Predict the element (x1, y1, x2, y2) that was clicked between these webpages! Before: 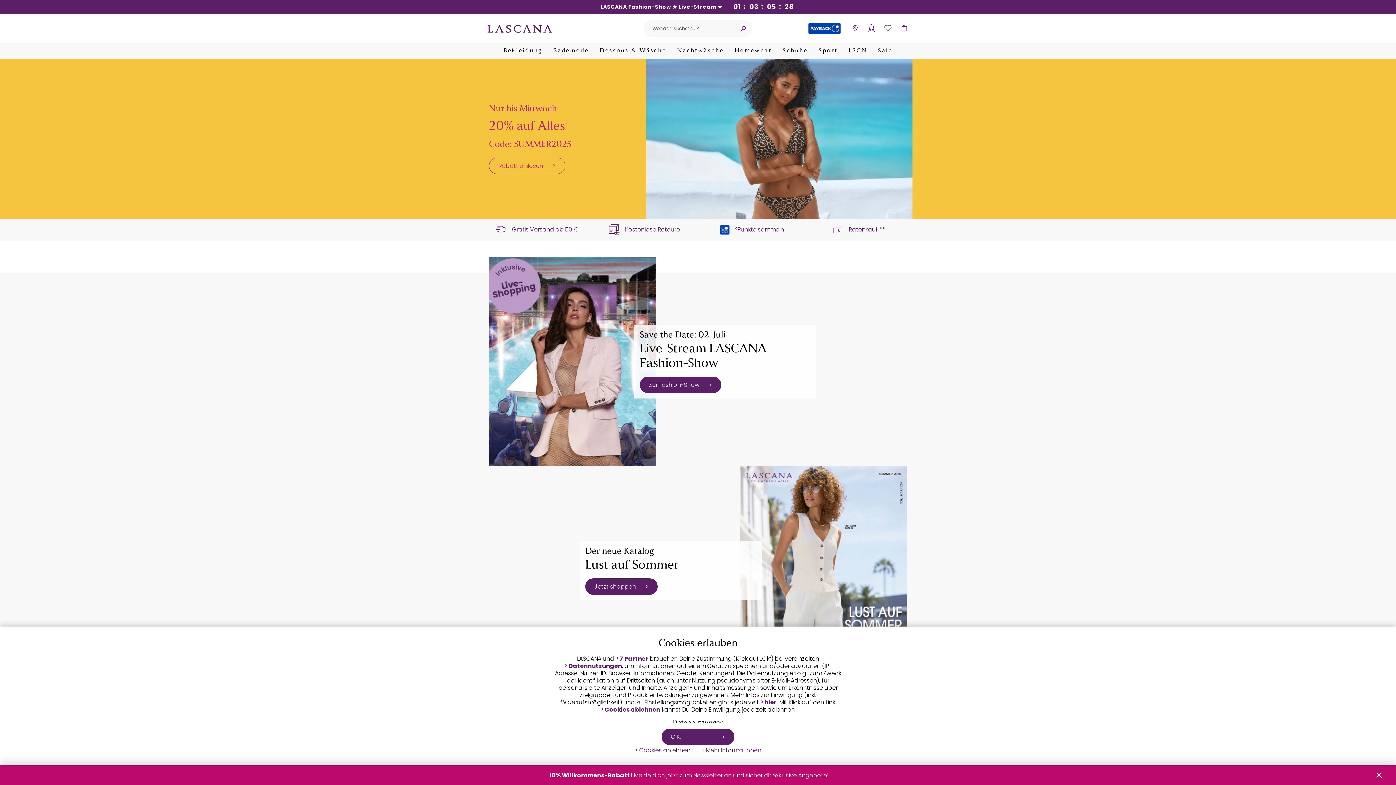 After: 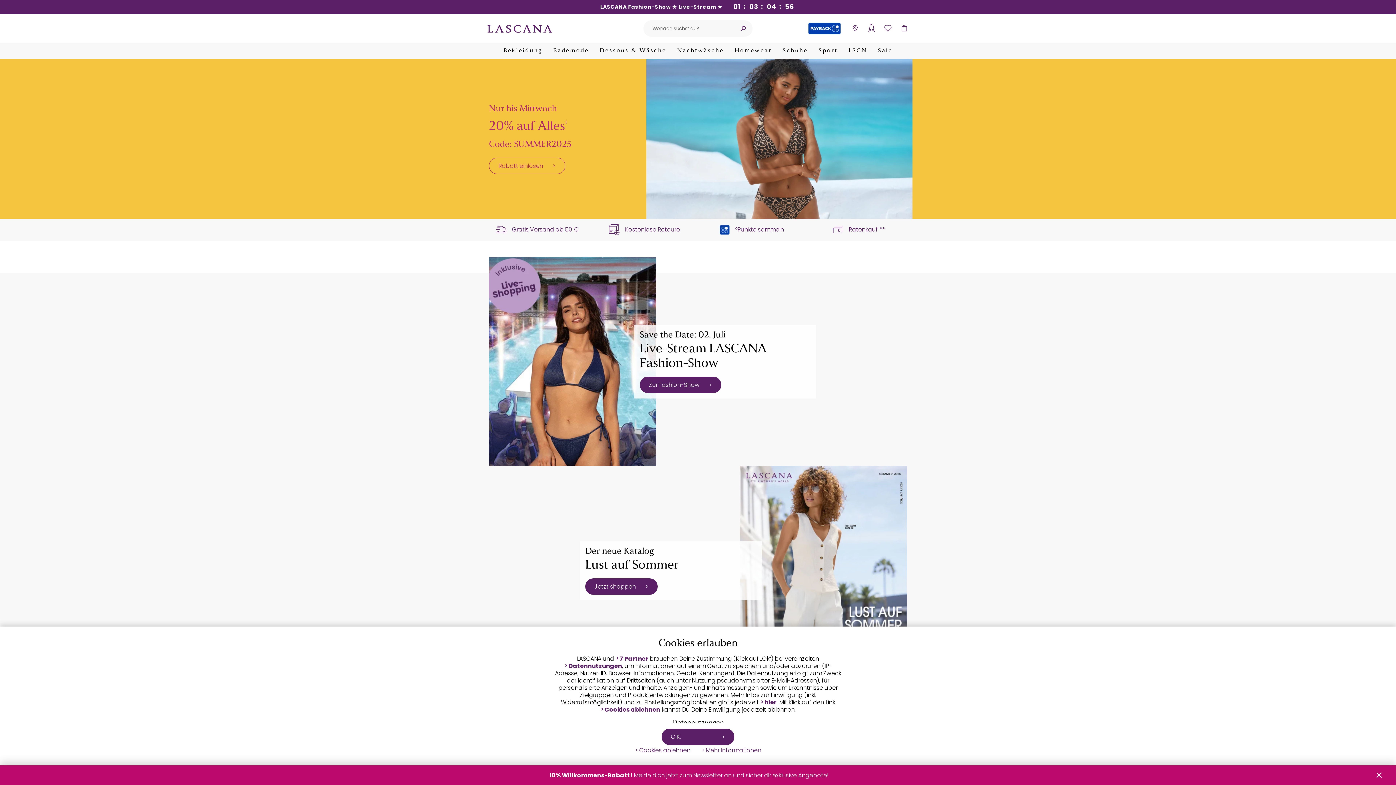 Action: label: hier bbox: (760, 699, 776, 706)